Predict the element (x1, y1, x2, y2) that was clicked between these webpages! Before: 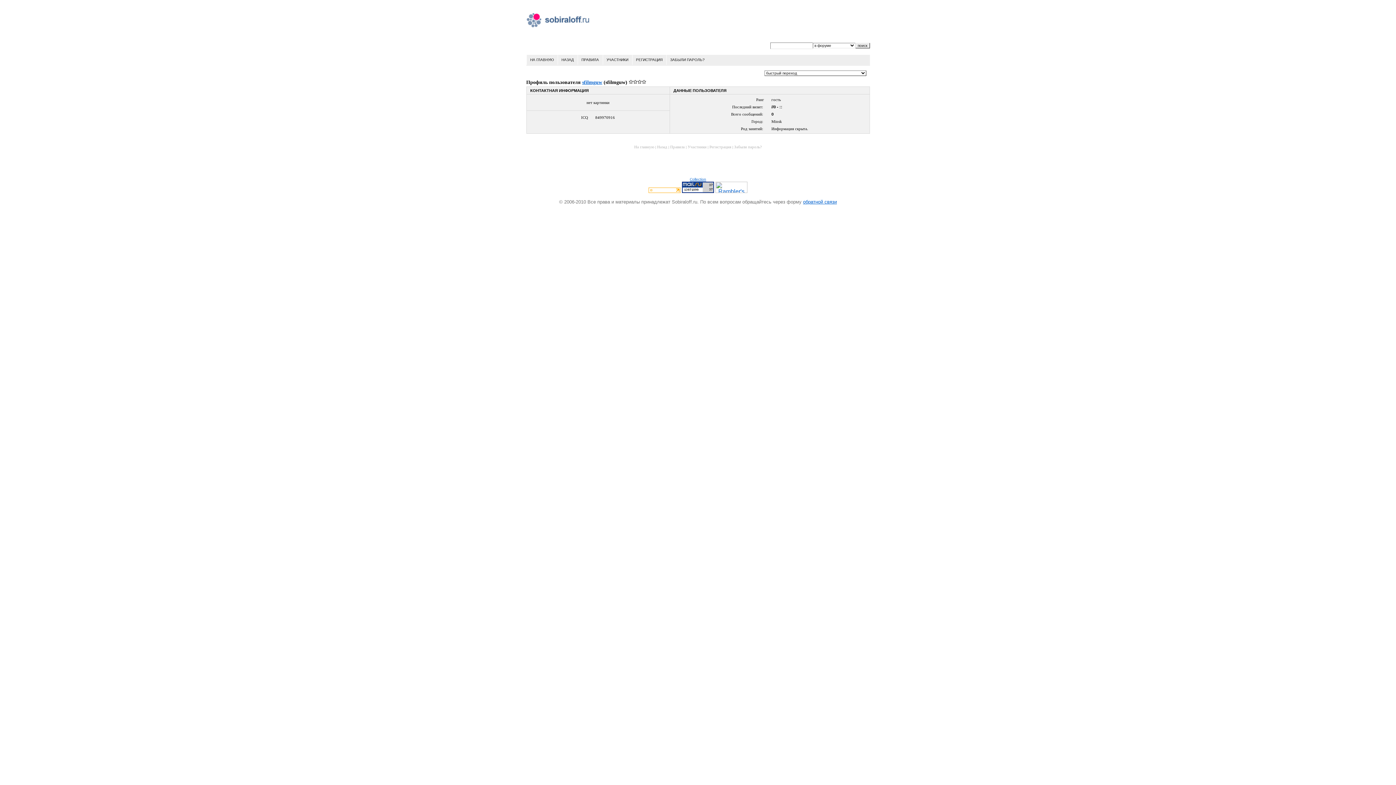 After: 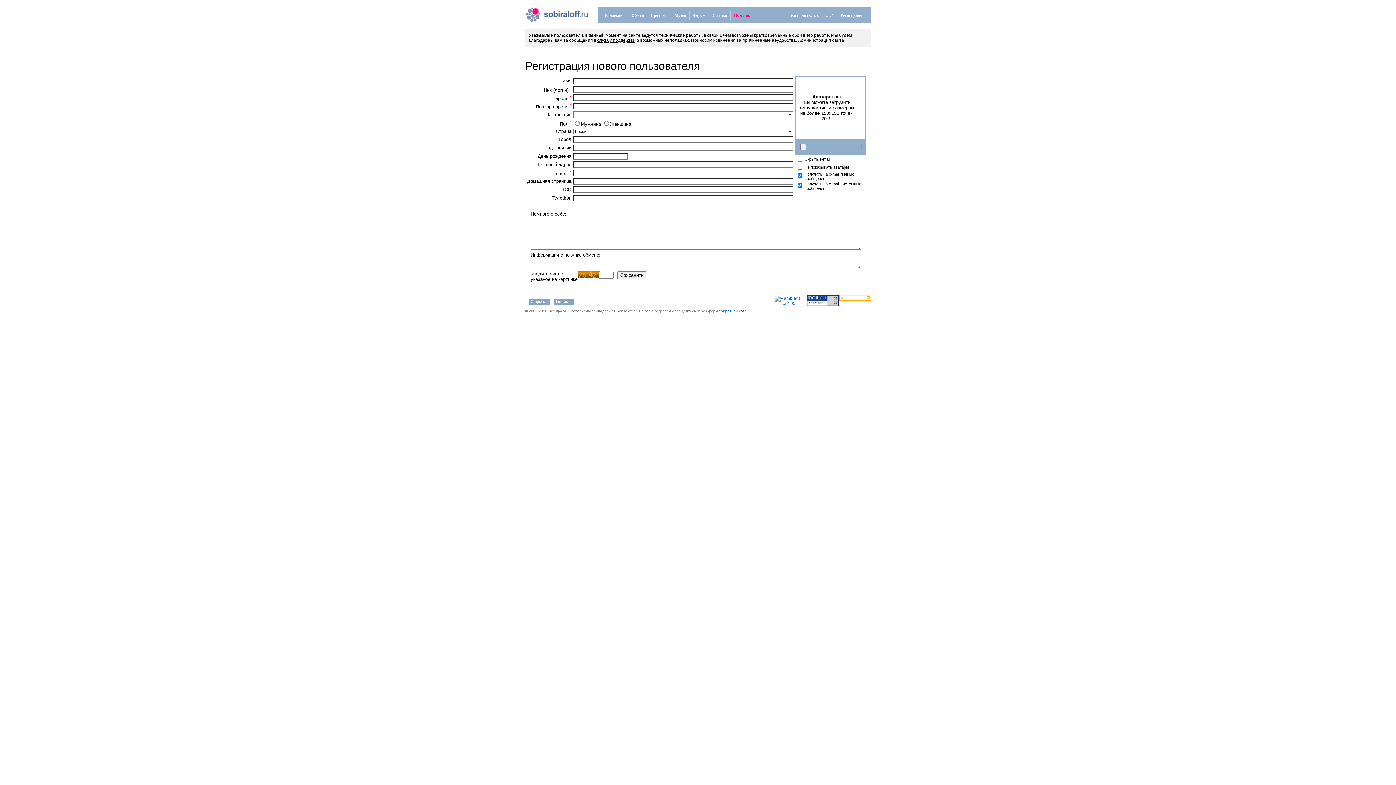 Action: bbox: (632, 54, 666, 64) label: РЕГИСТРАЦИЯ